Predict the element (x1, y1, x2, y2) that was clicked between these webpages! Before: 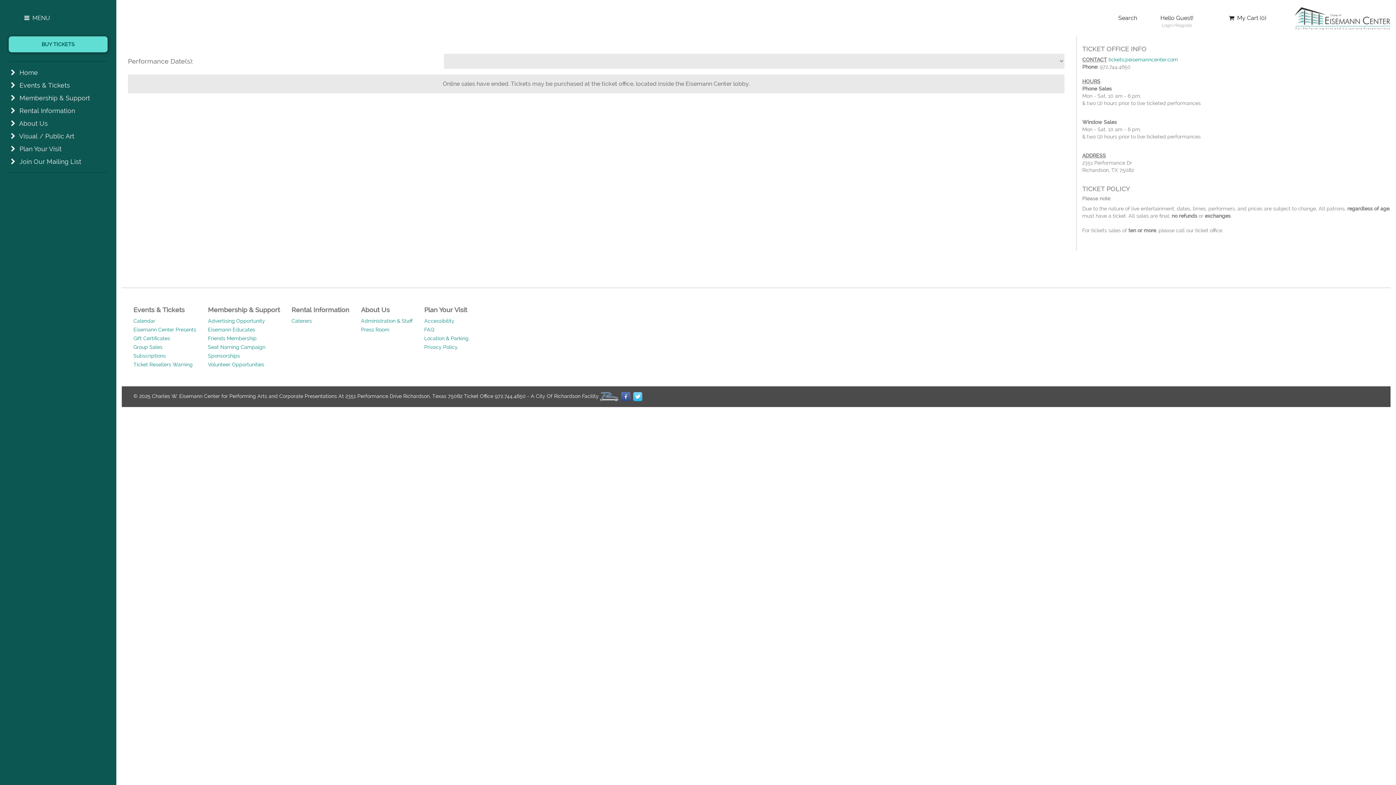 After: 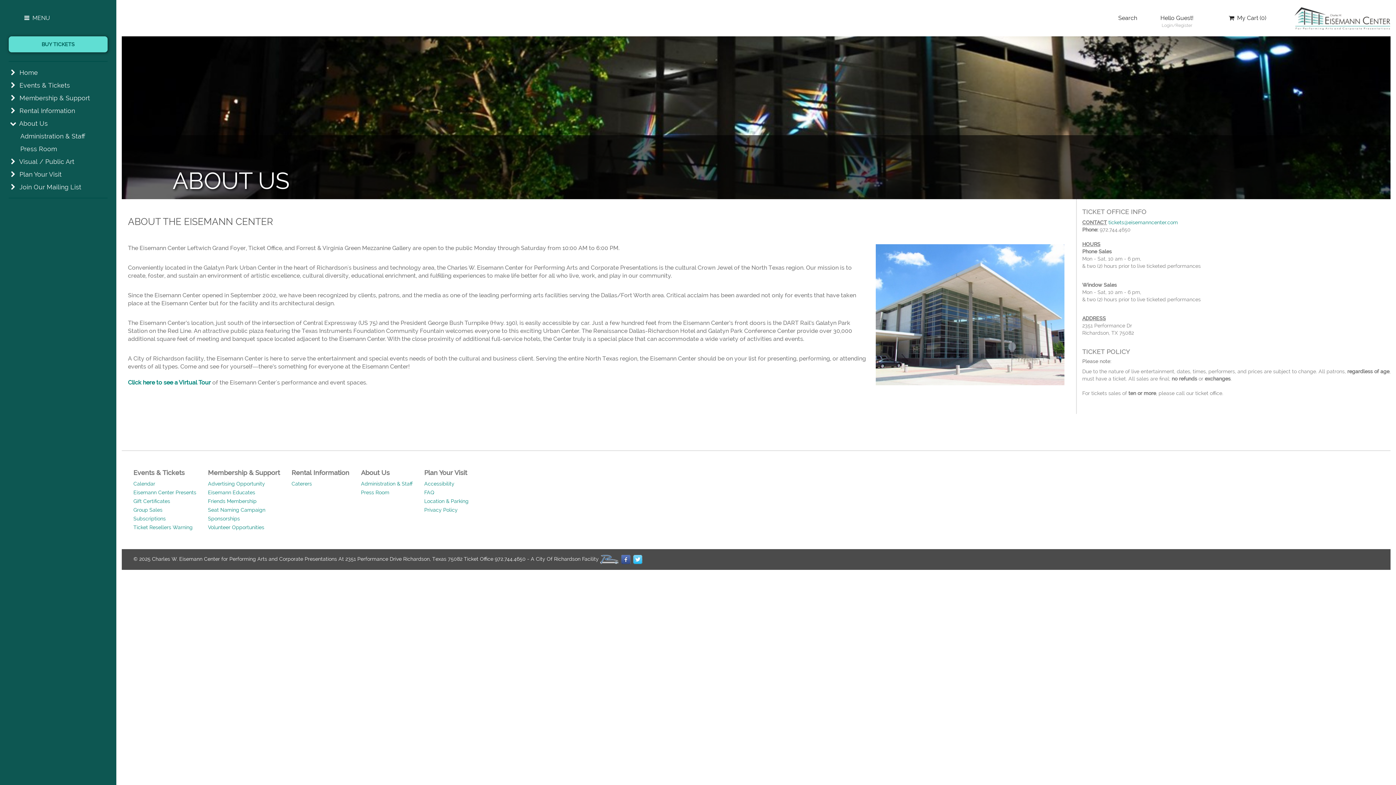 Action: bbox: (19, 119, 47, 127) label: About Us